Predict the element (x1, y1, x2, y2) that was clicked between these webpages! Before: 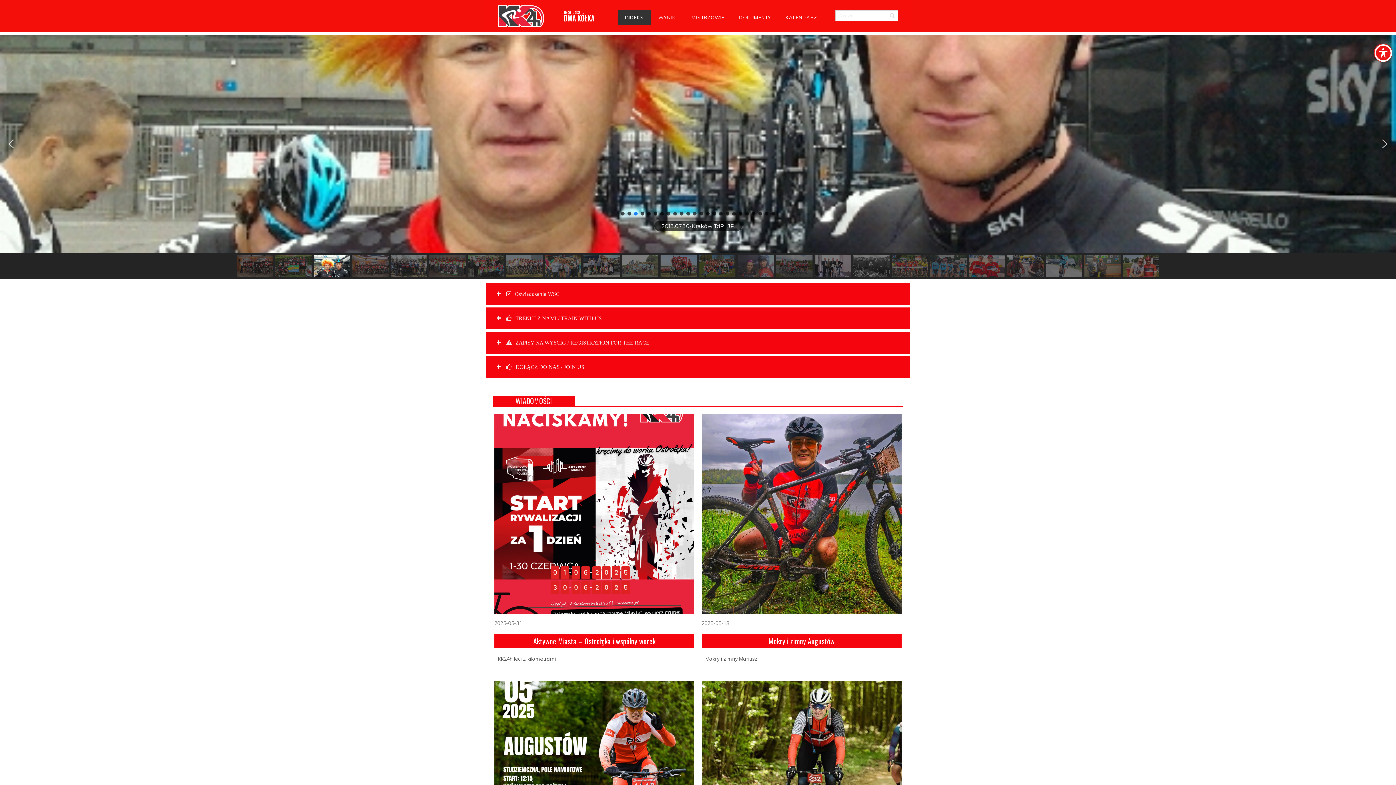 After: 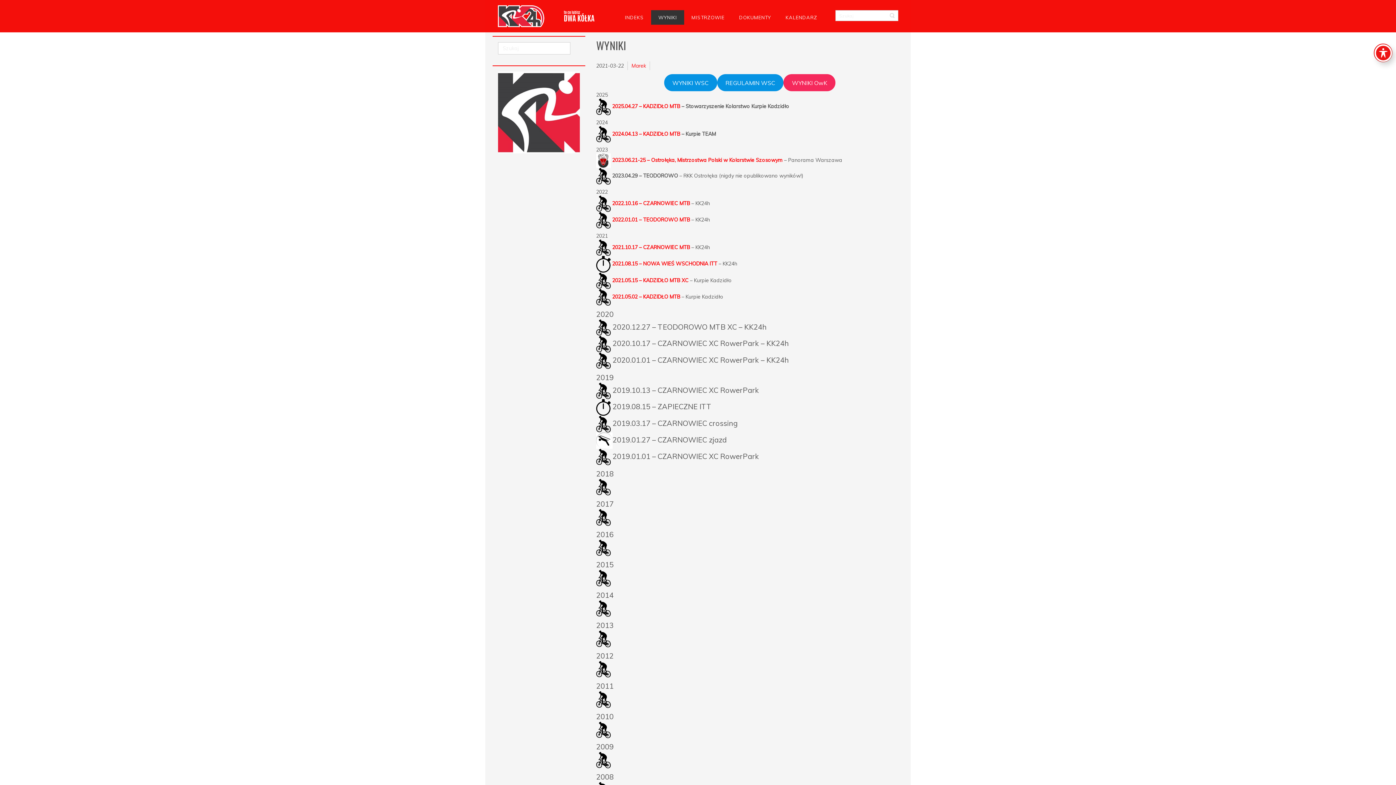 Action: label: WYNIKI bbox: (651, 10, 684, 24)